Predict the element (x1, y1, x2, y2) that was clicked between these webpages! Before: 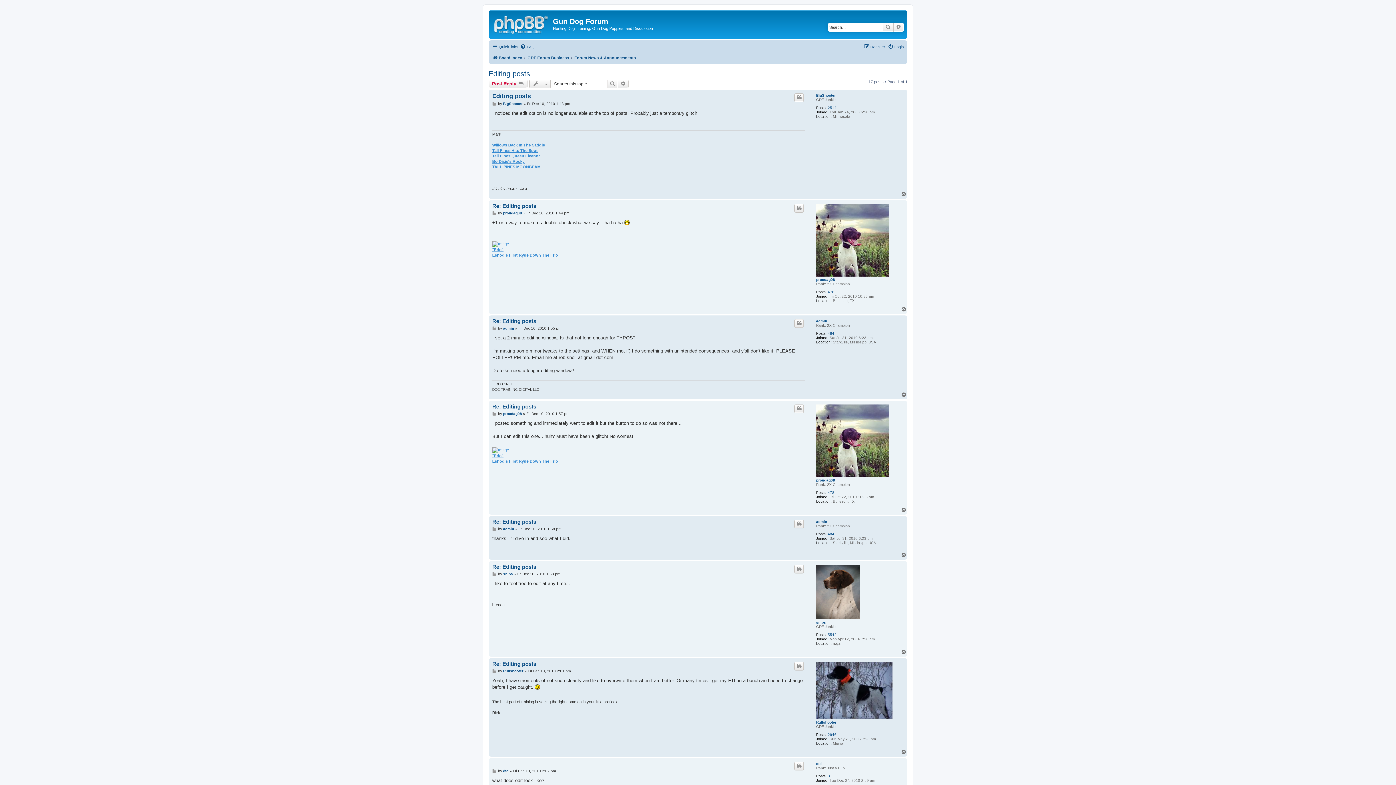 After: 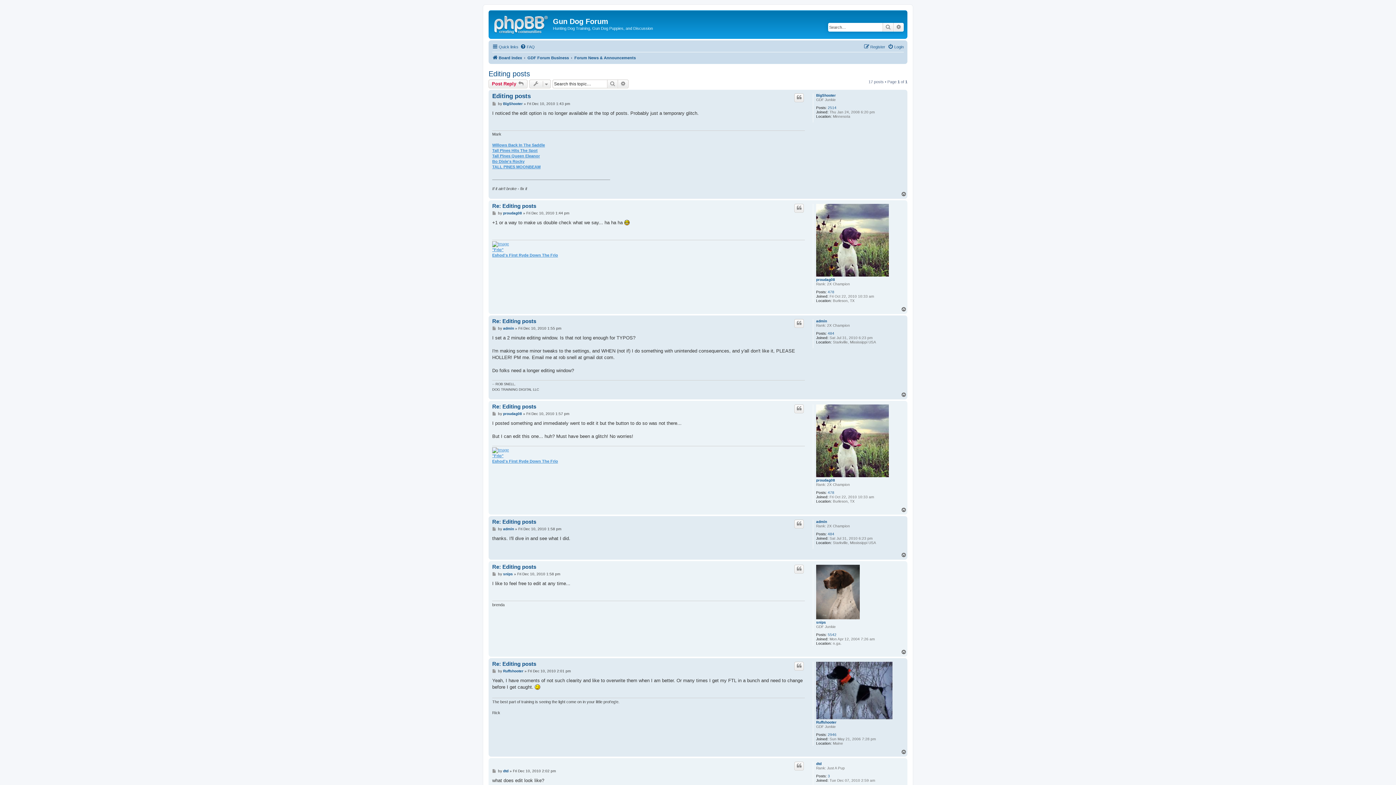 Action: bbox: (901, 307, 907, 312) label: Top